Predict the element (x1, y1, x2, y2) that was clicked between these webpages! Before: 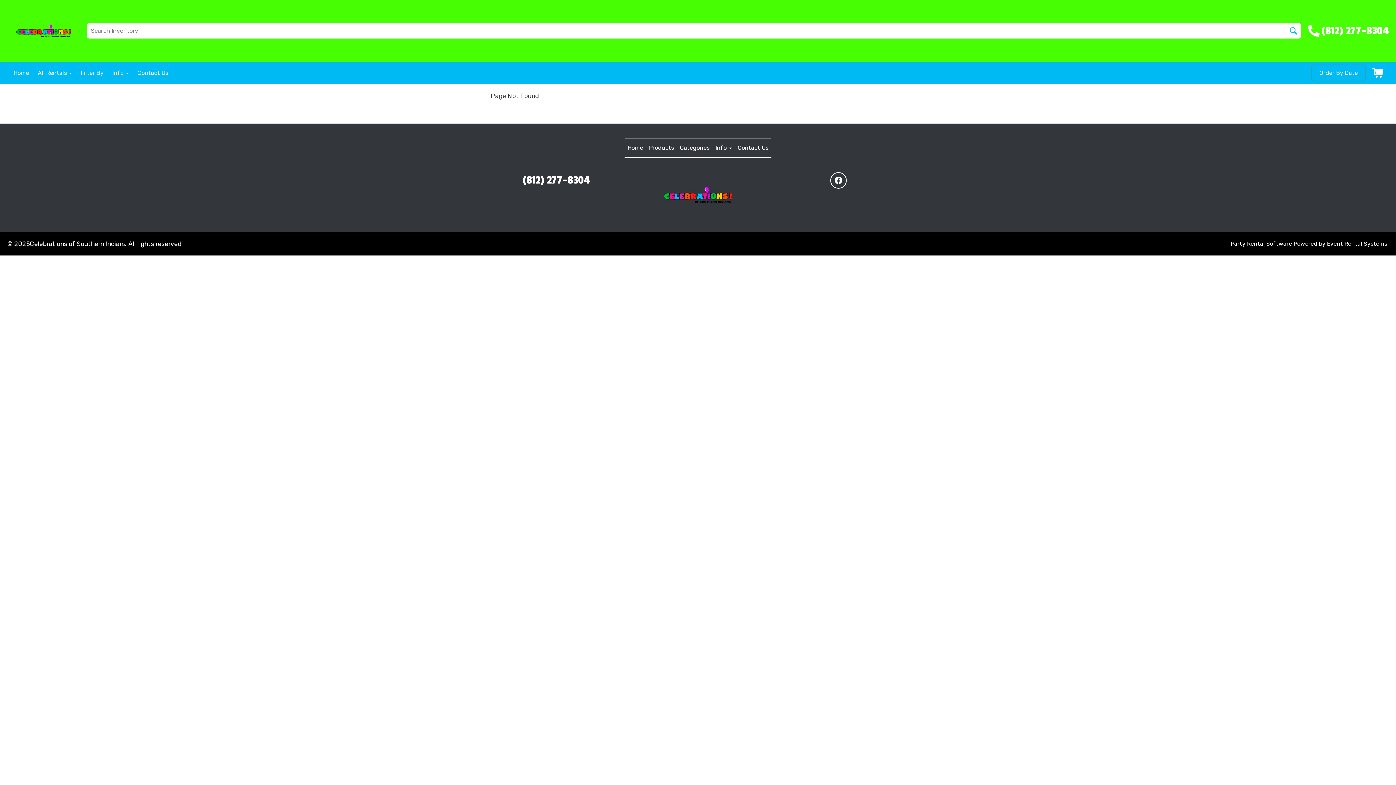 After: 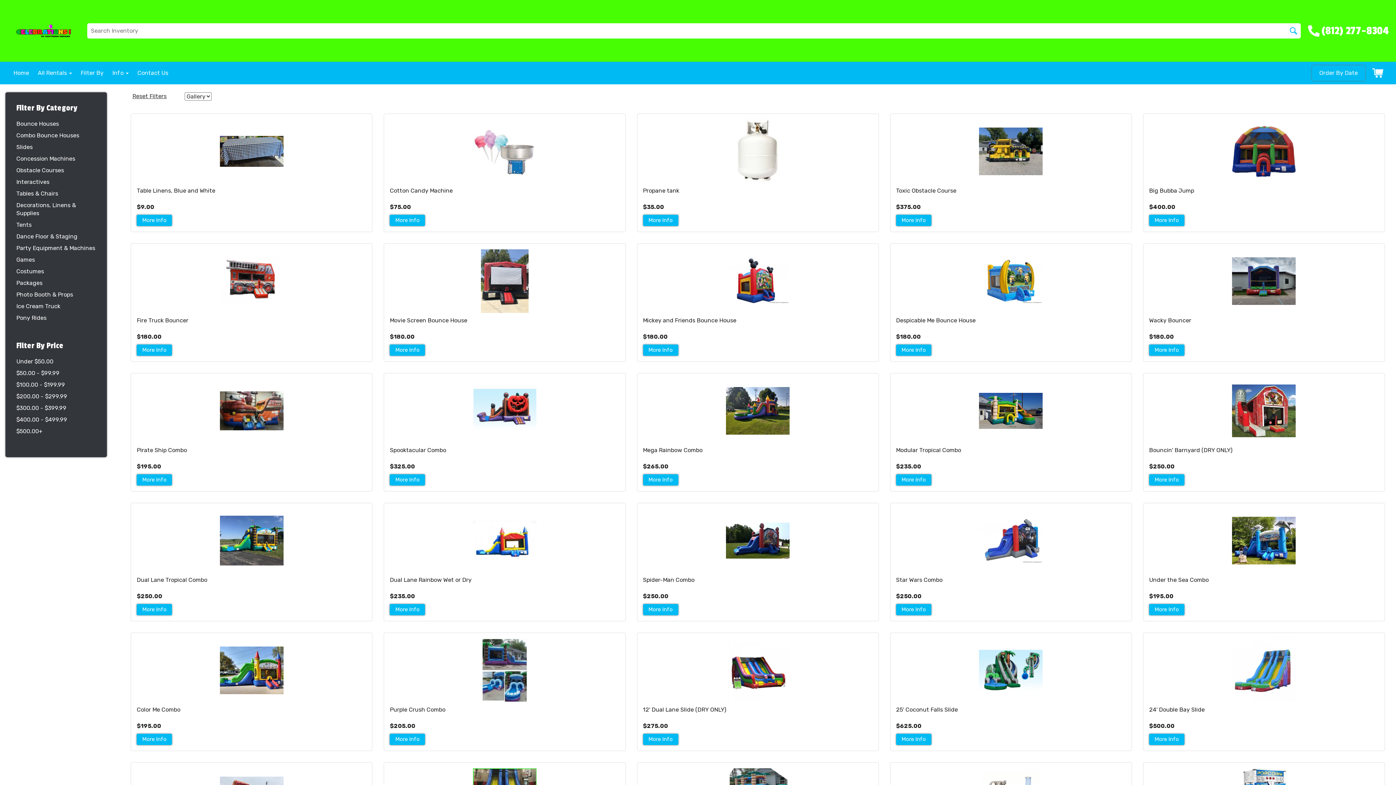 Action: bbox: (80, 69, 103, 76) label: Filter By